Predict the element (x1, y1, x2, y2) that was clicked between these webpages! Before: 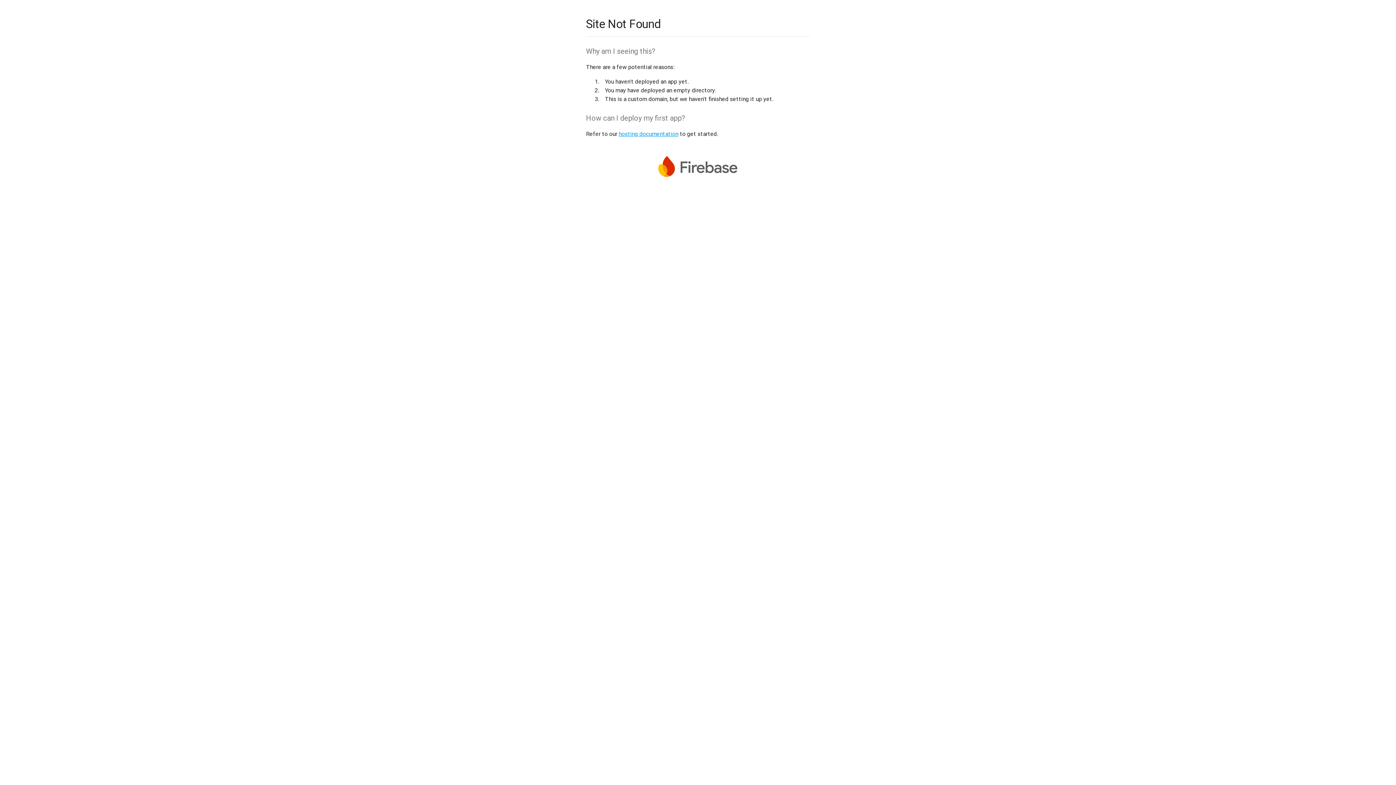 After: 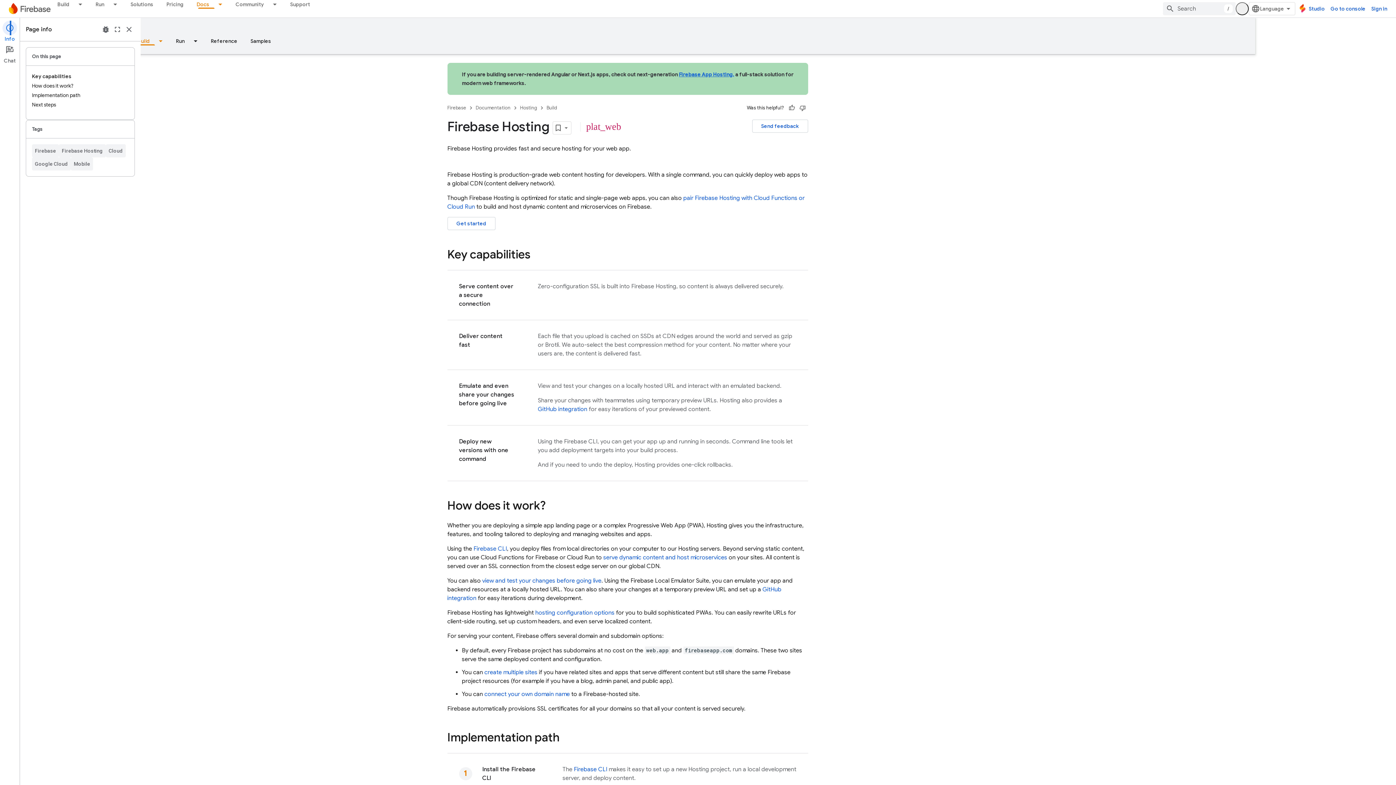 Action: label: hosting documentation bbox: (618, 130, 678, 137)